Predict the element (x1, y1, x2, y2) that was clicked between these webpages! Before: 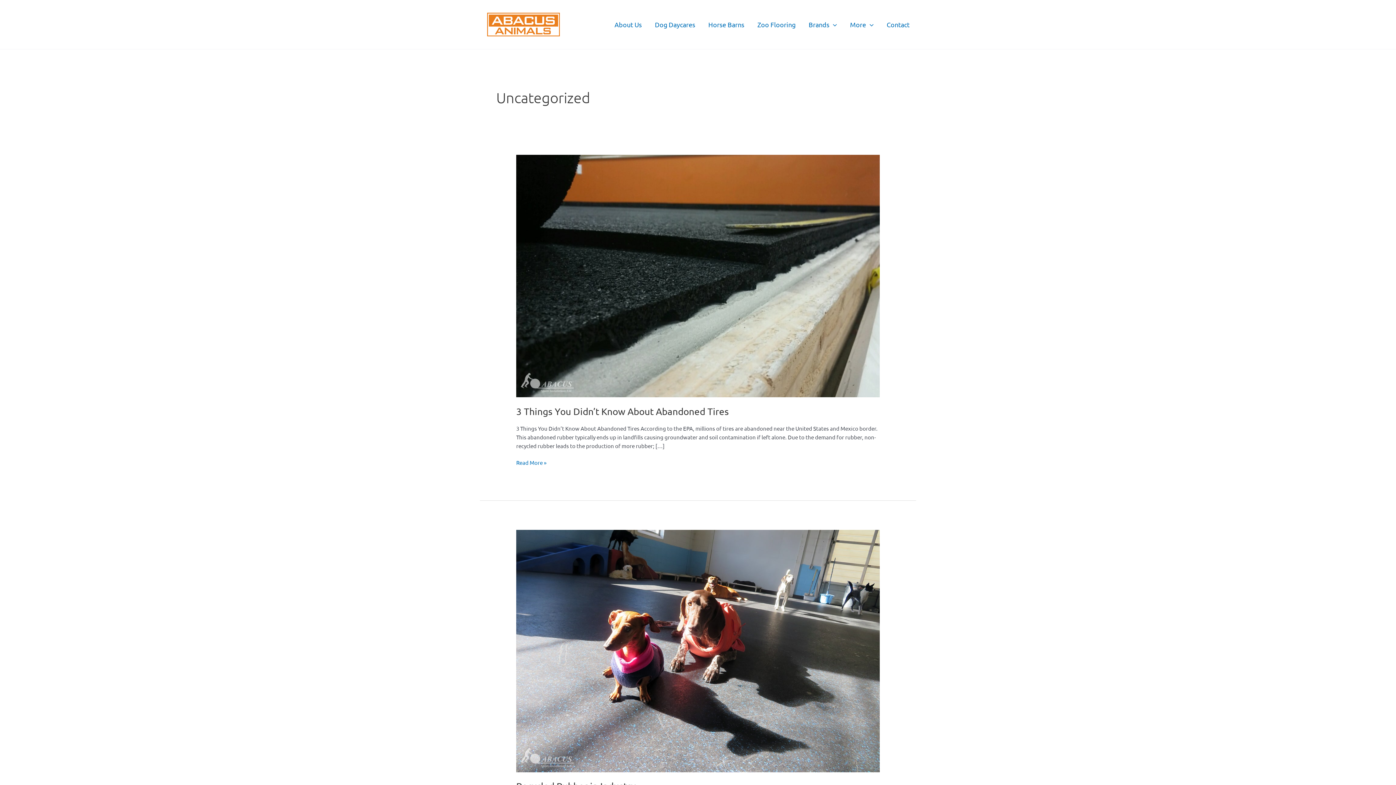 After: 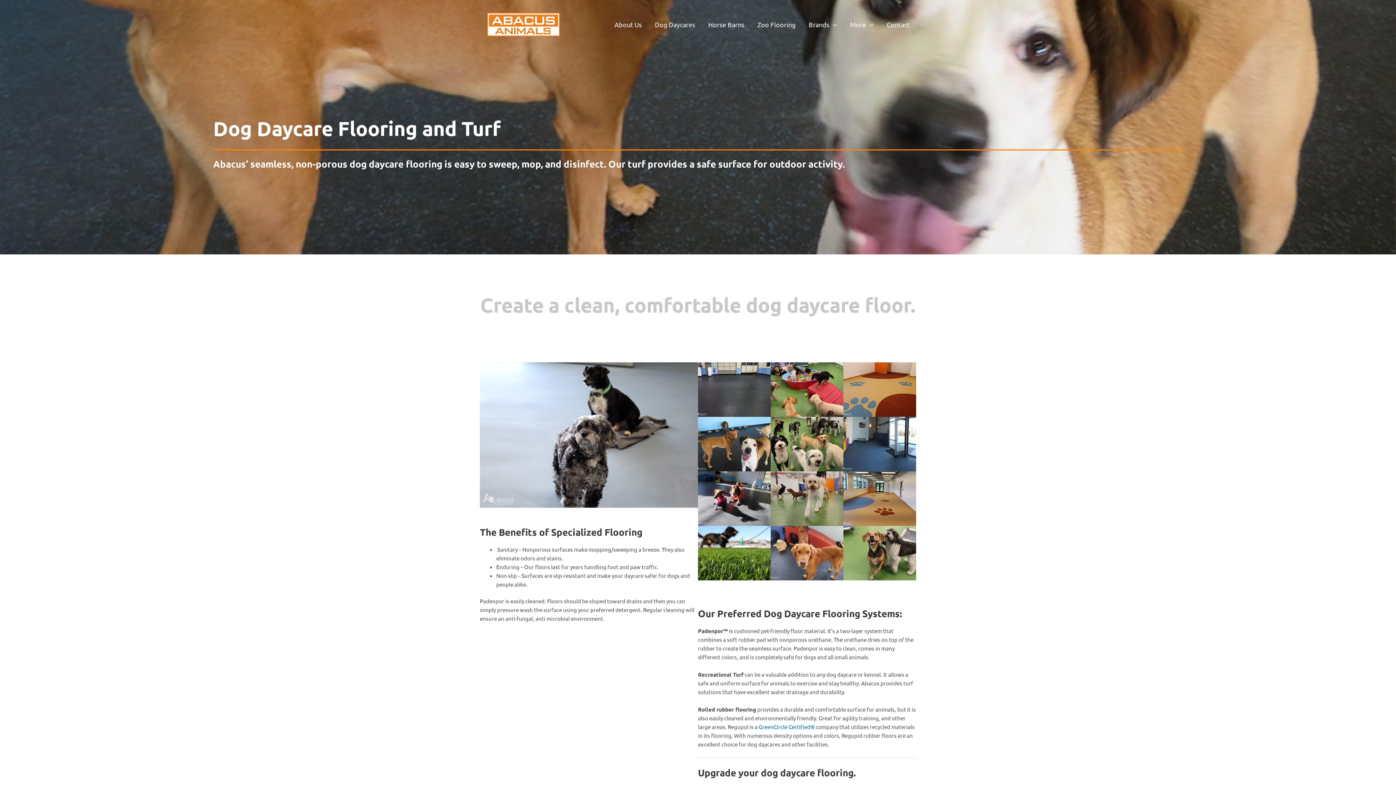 Action: bbox: (648, 15, 701, 33) label: Dog Daycares